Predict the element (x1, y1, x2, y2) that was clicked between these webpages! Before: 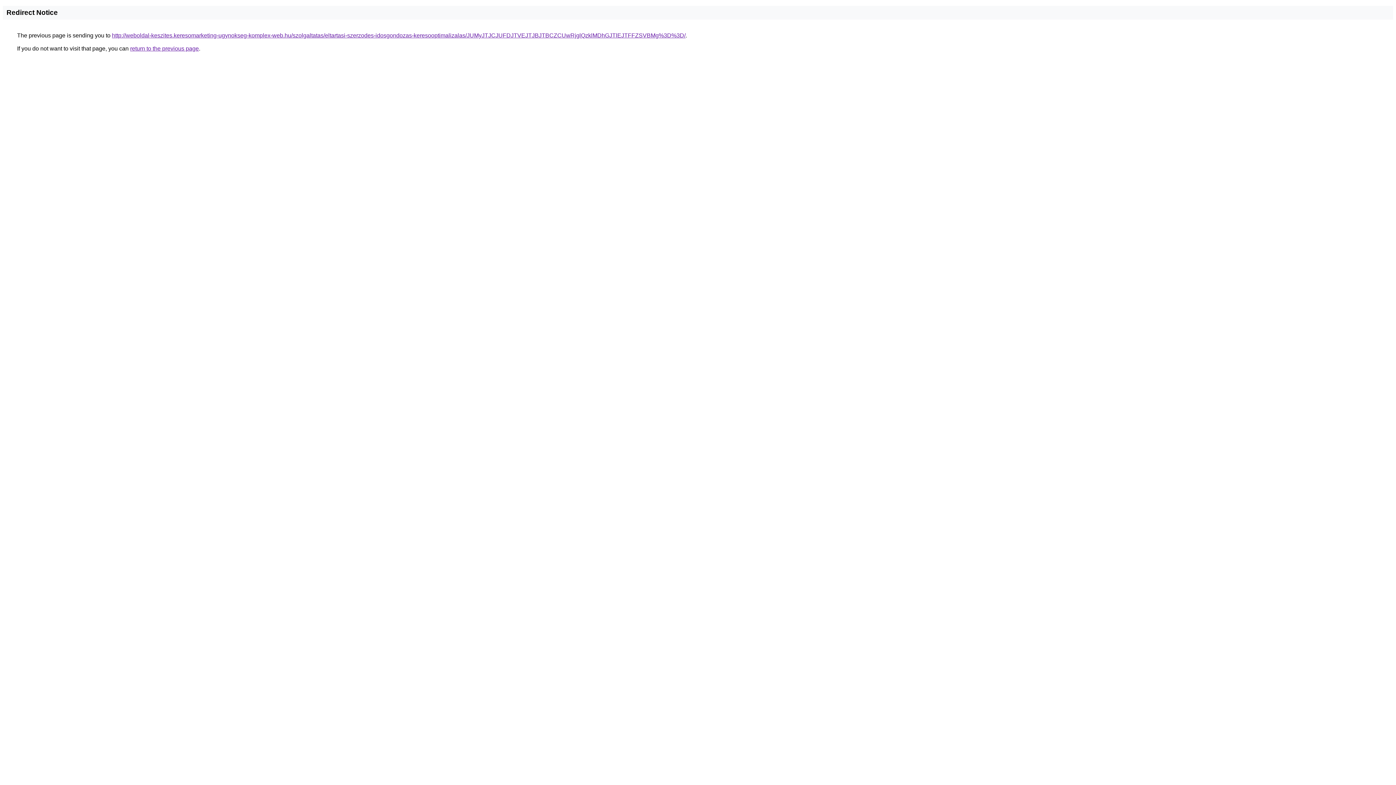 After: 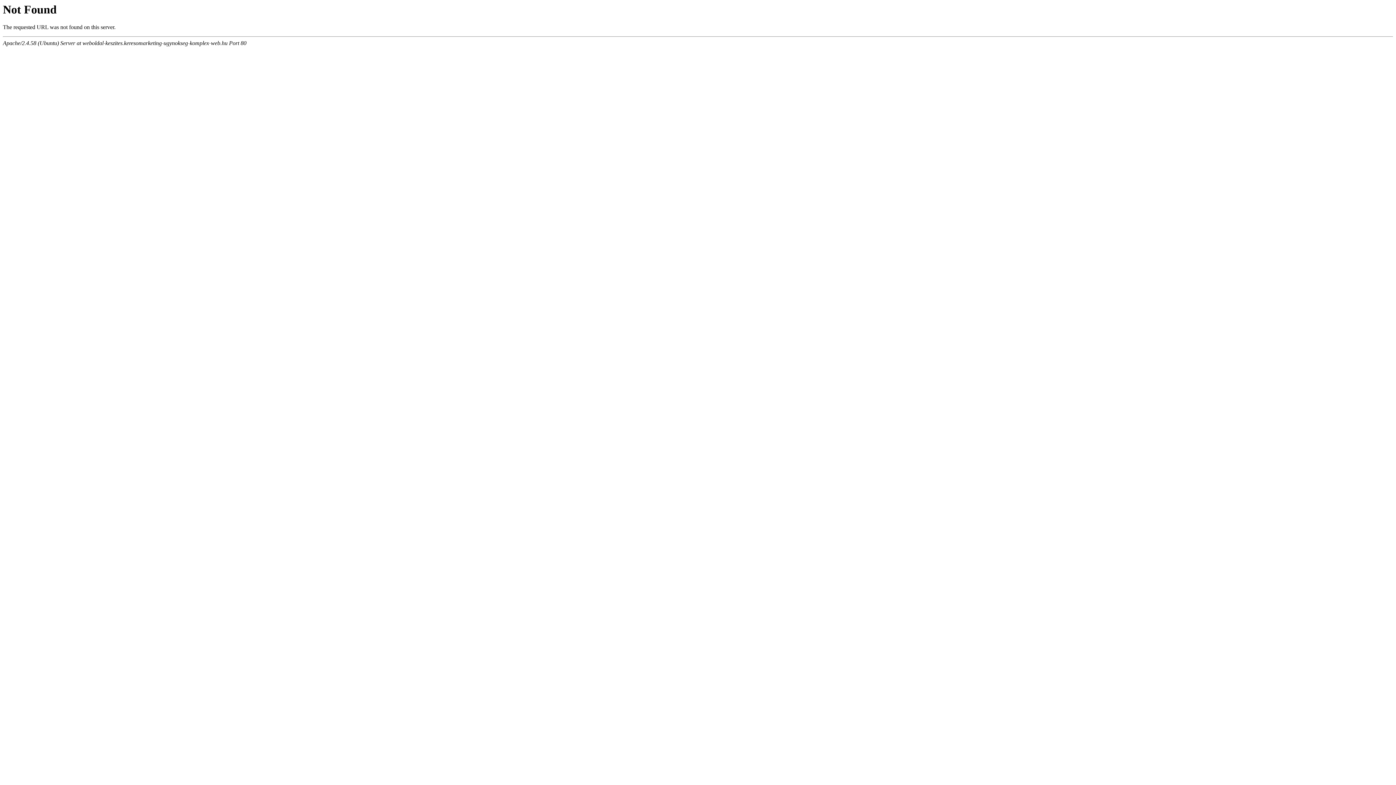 Action: bbox: (112, 32, 685, 38) label: http://weboldal-keszites.keresomarketing-ugynokseg-komplex-web.hu/szolgaltatas/eltartasi-szerzodes-idosgondozas-keresooptimalizalas/JUMyJTJCJUFDJTVEJTJBJTBCZCUwRjglQzklMDhGJTlEJTFFZSVBMg%3D%3D/